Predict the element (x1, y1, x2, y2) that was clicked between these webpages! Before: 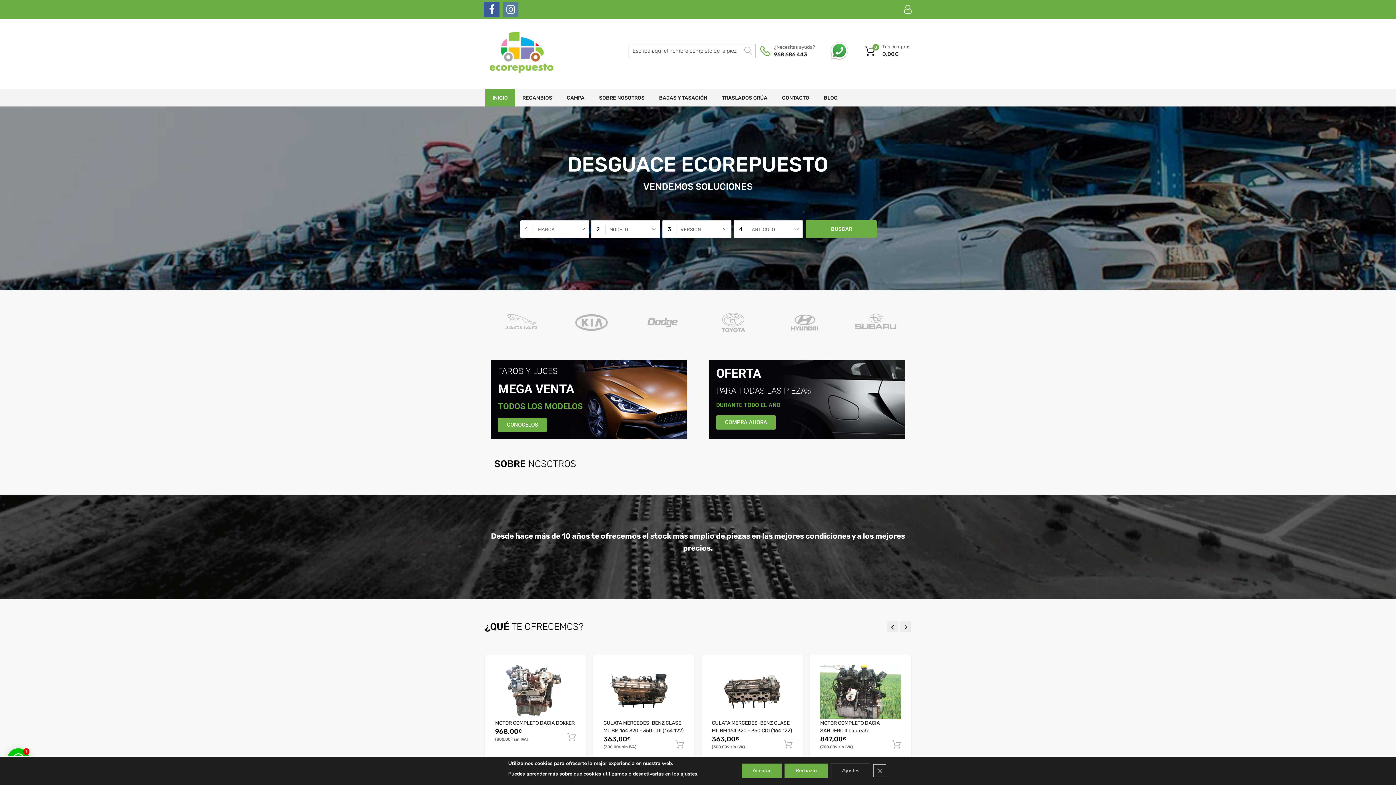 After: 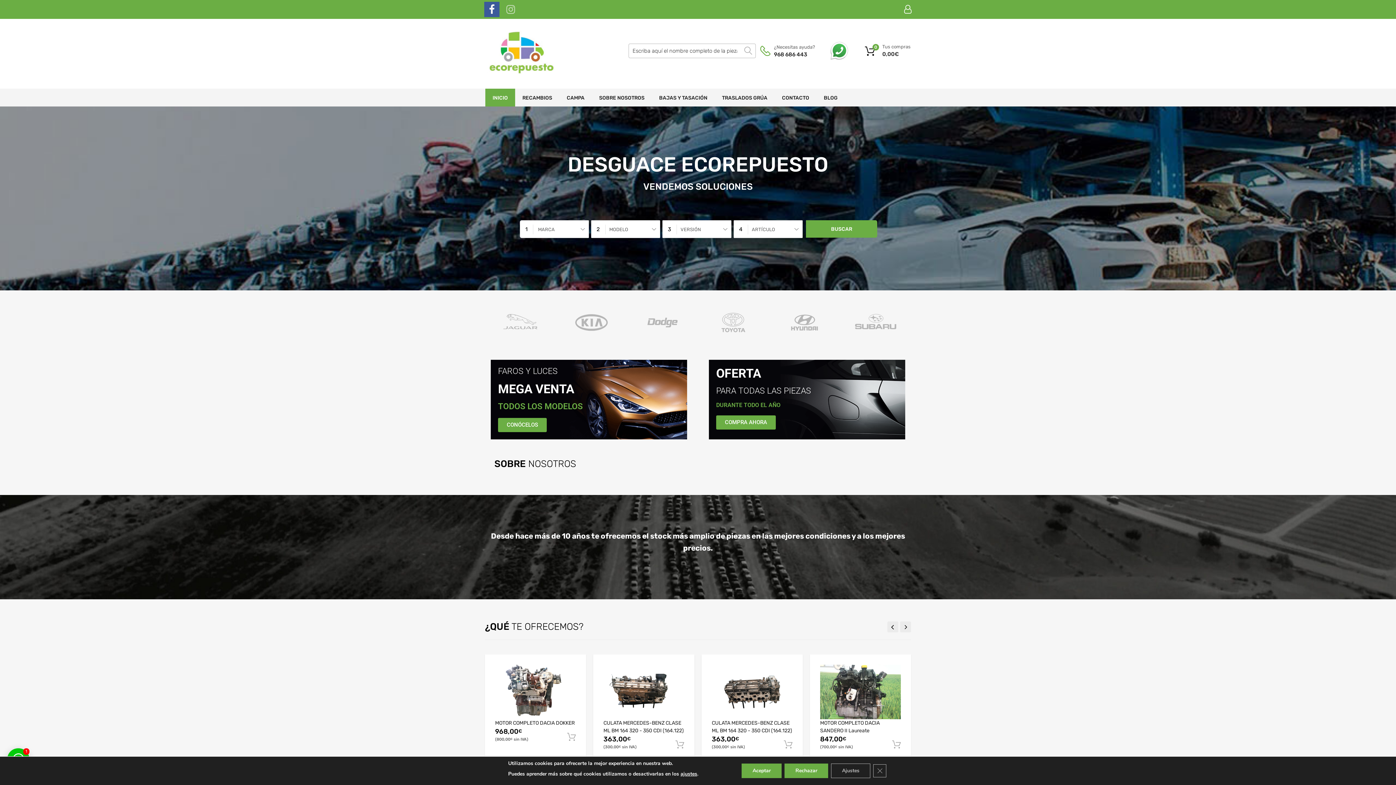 Action: bbox: (503, 3, 518, 15)